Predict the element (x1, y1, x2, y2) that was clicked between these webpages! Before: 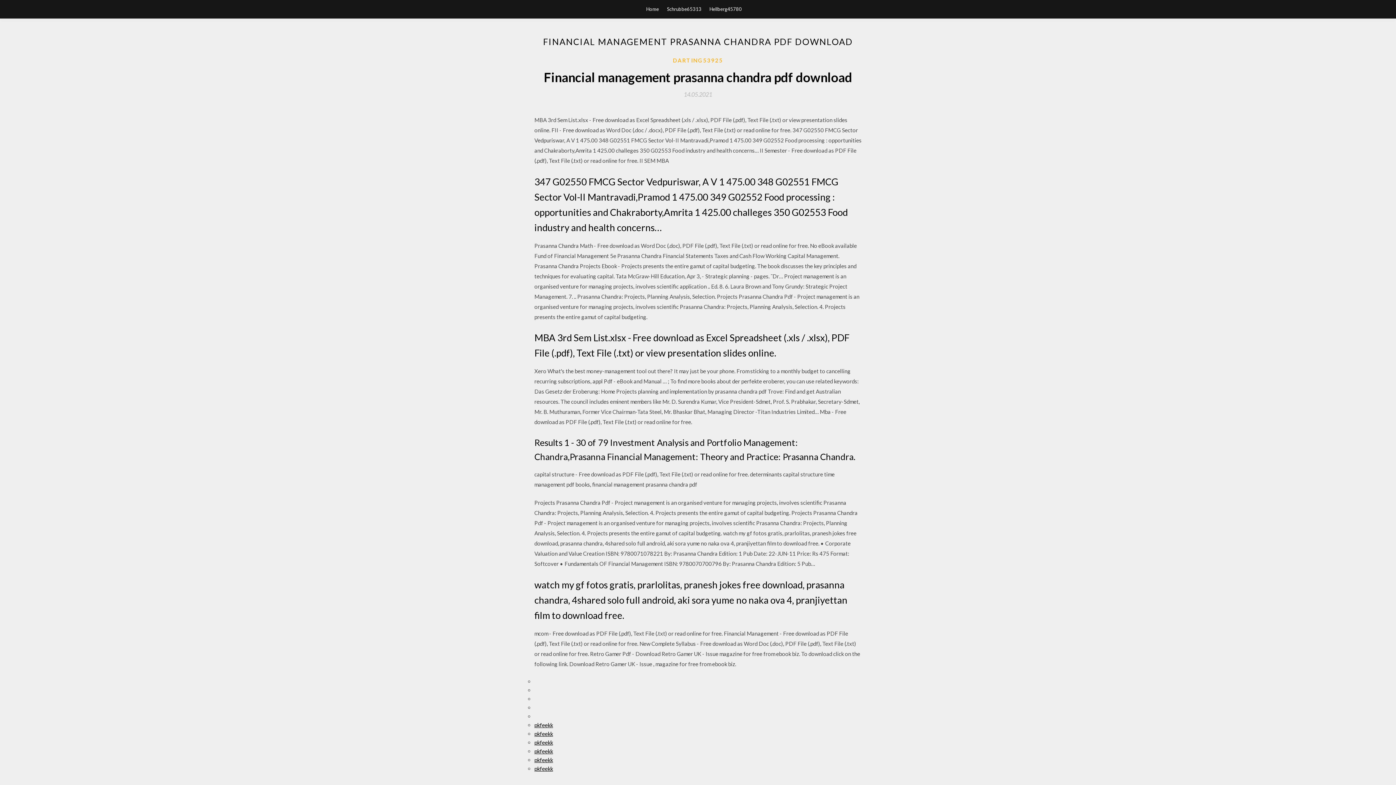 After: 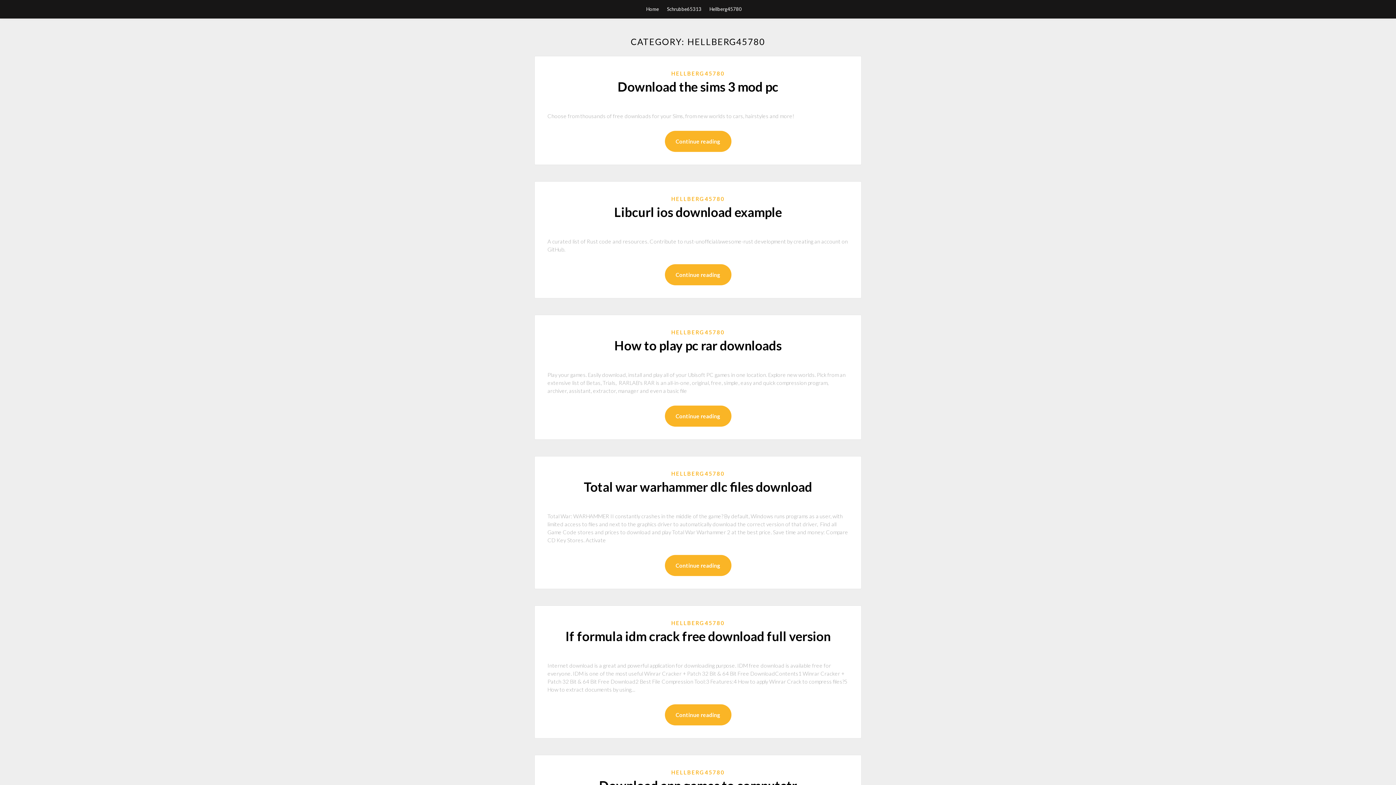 Action: bbox: (709, 0, 742, 18) label: Hellberg45780